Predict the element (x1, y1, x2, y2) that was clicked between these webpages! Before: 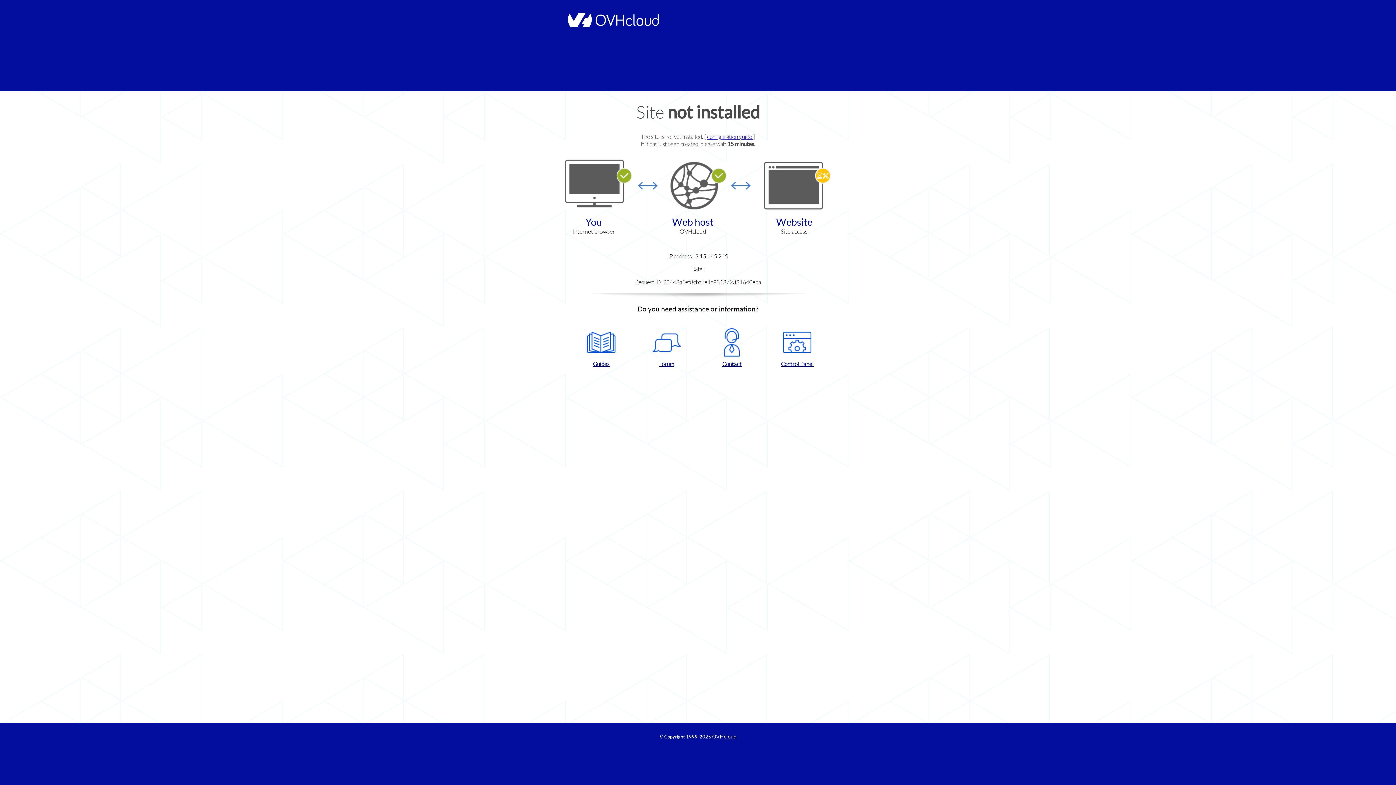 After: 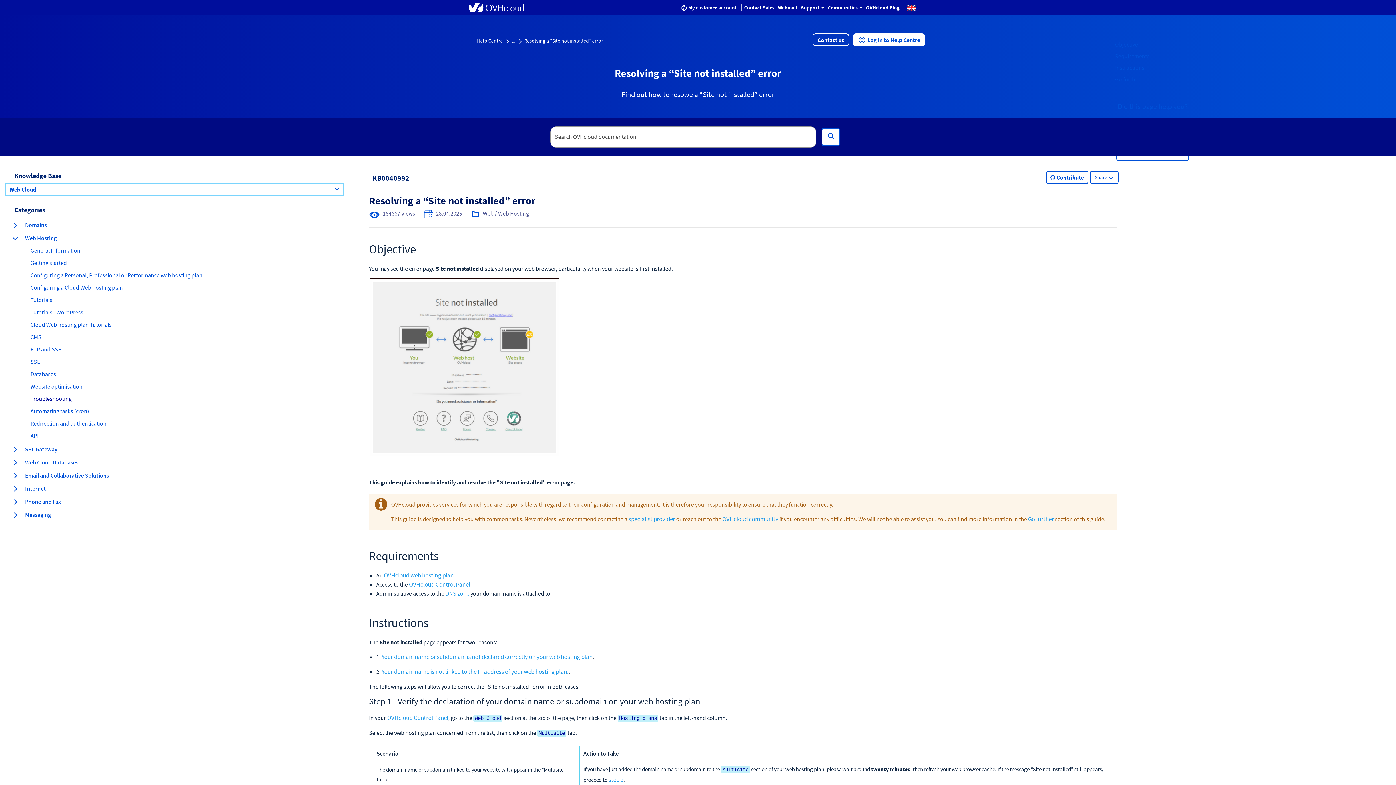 Action: bbox: (707, 133, 753, 140) label: configuration guide 